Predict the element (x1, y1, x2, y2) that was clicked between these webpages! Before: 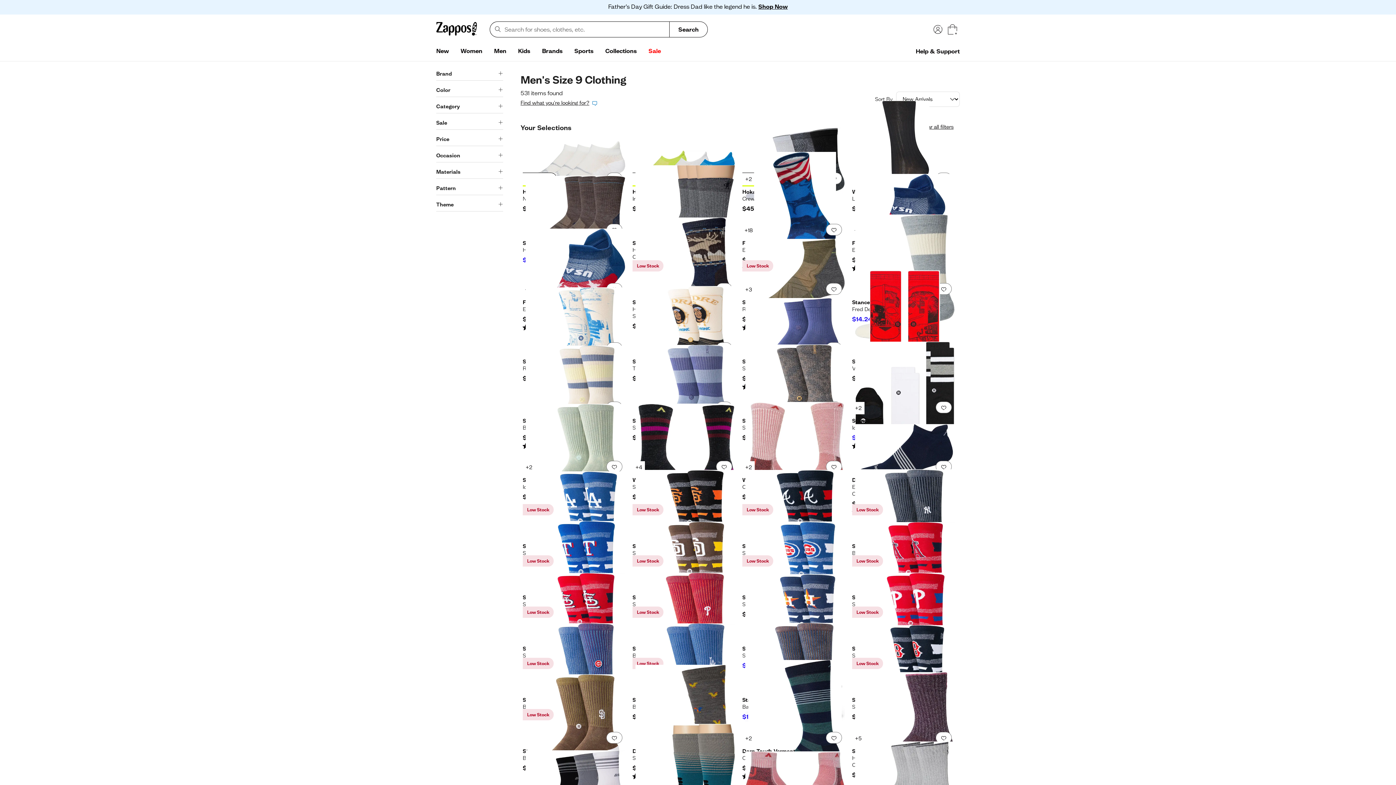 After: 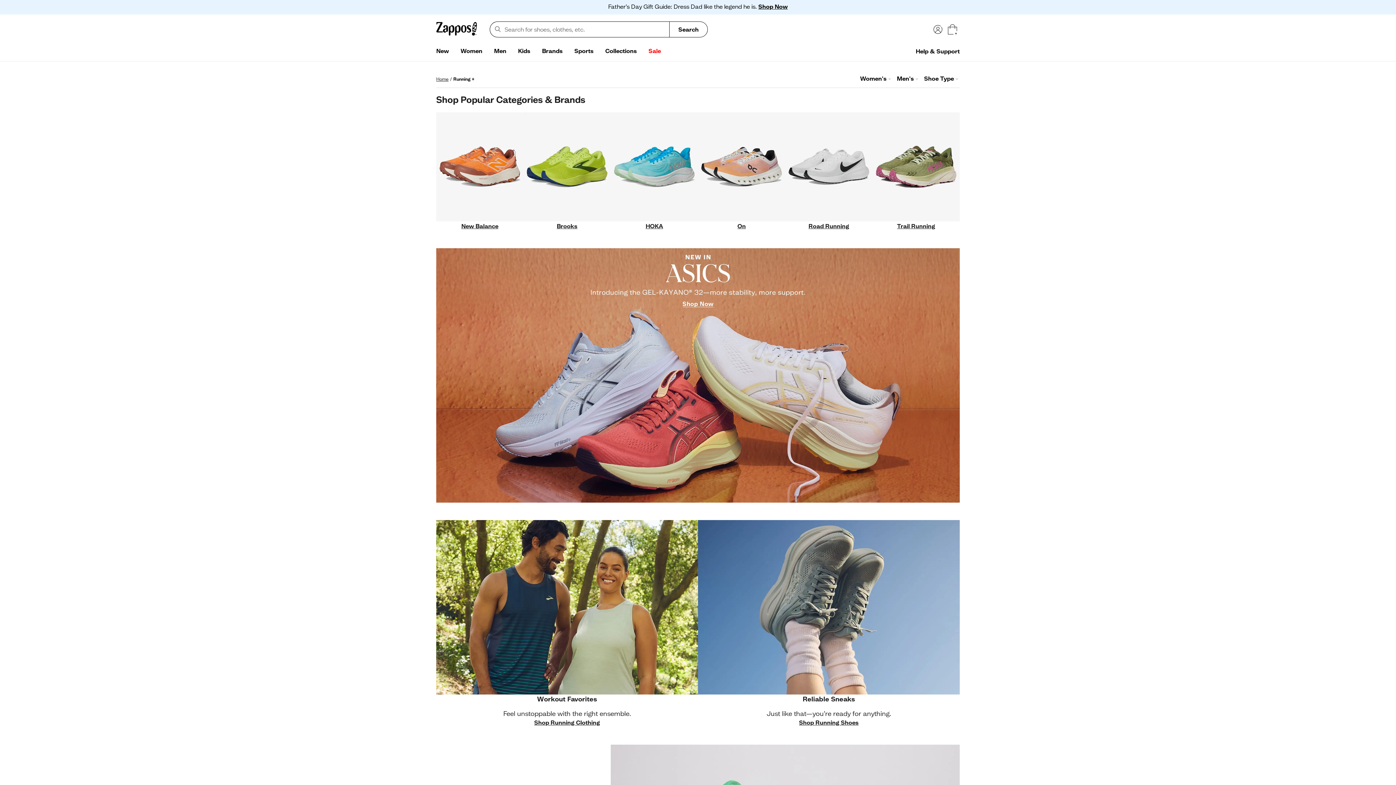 Action: bbox: (568, 44, 599, 58) label: Sports